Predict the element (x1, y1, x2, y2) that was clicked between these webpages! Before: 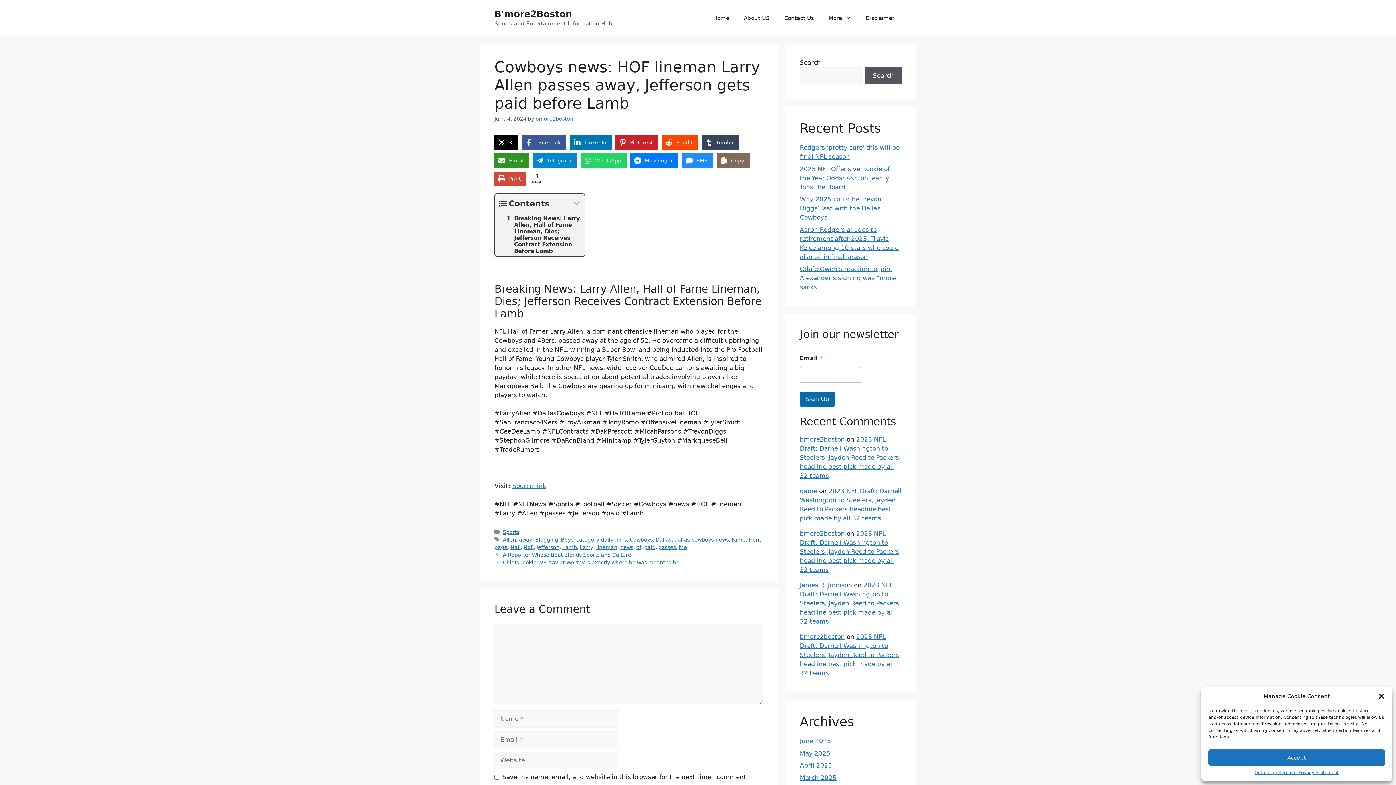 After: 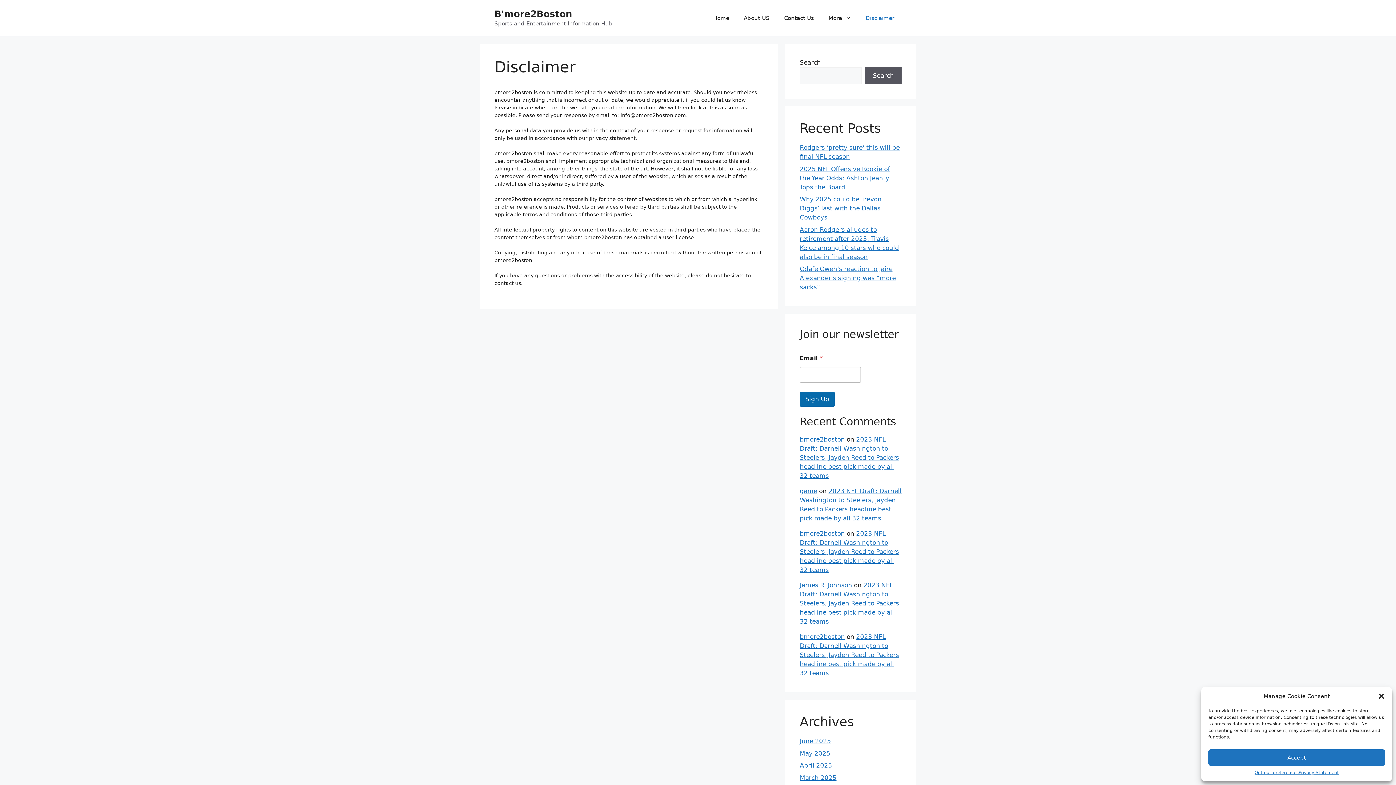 Action: bbox: (858, 7, 901, 29) label: Disclaimer